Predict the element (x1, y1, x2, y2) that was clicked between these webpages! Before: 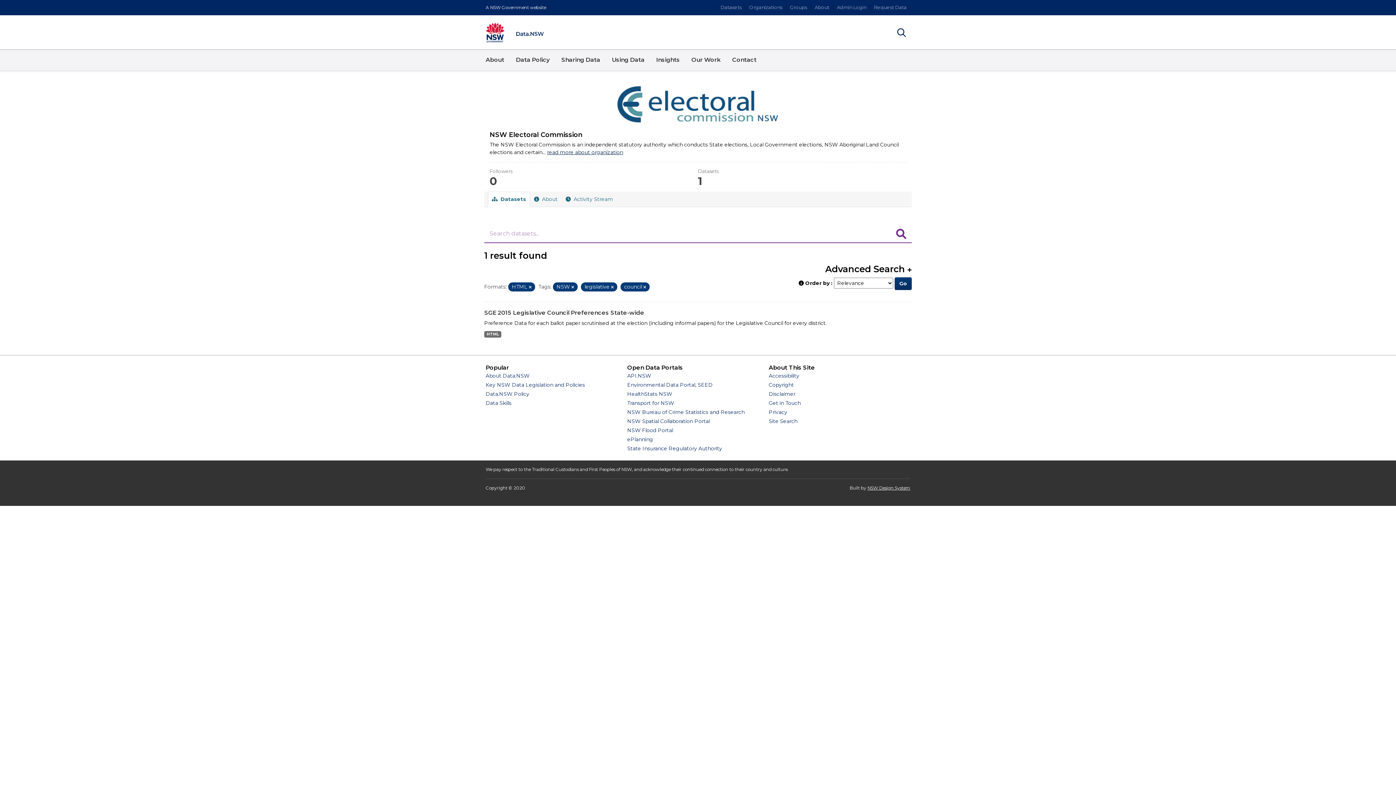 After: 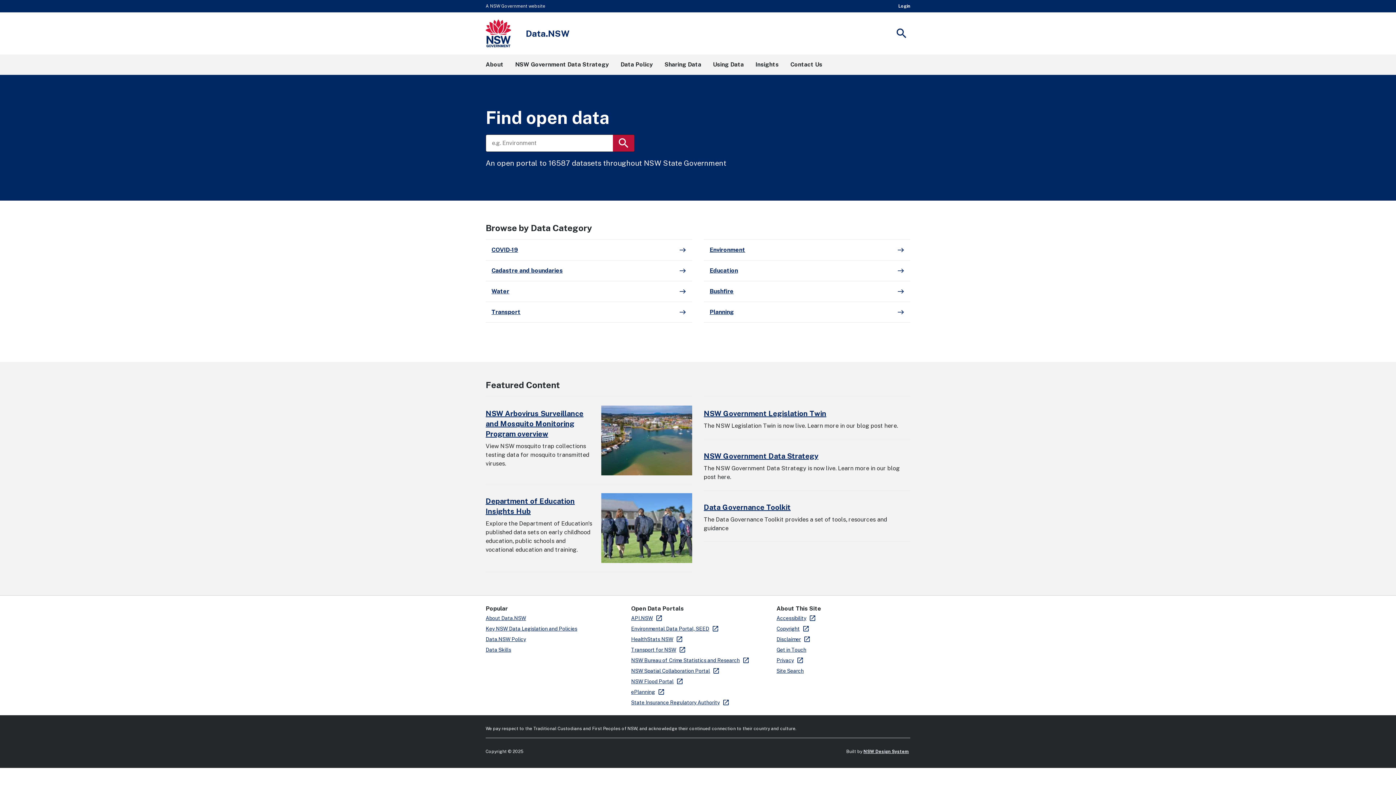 Action: bbox: (485, 22, 546, 42) label: Data.NSW